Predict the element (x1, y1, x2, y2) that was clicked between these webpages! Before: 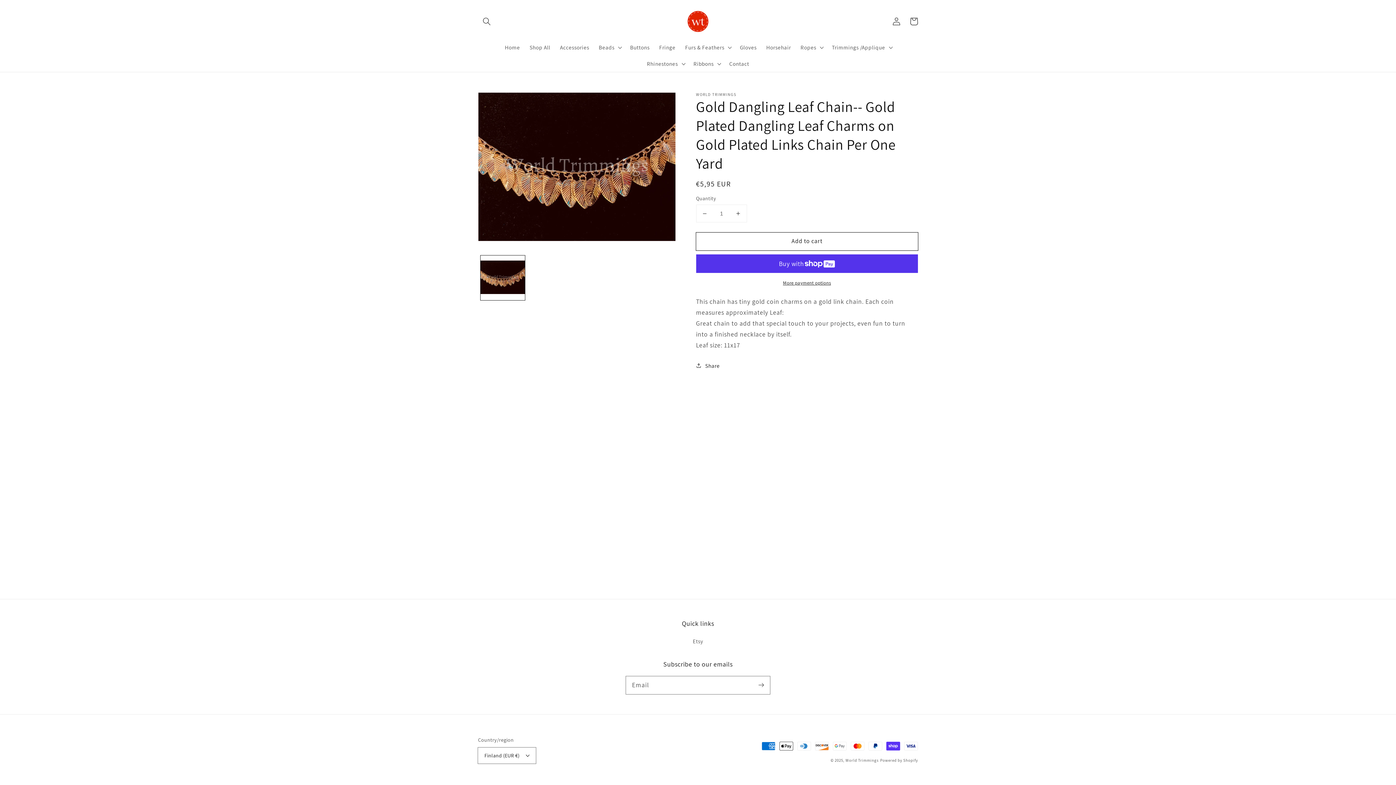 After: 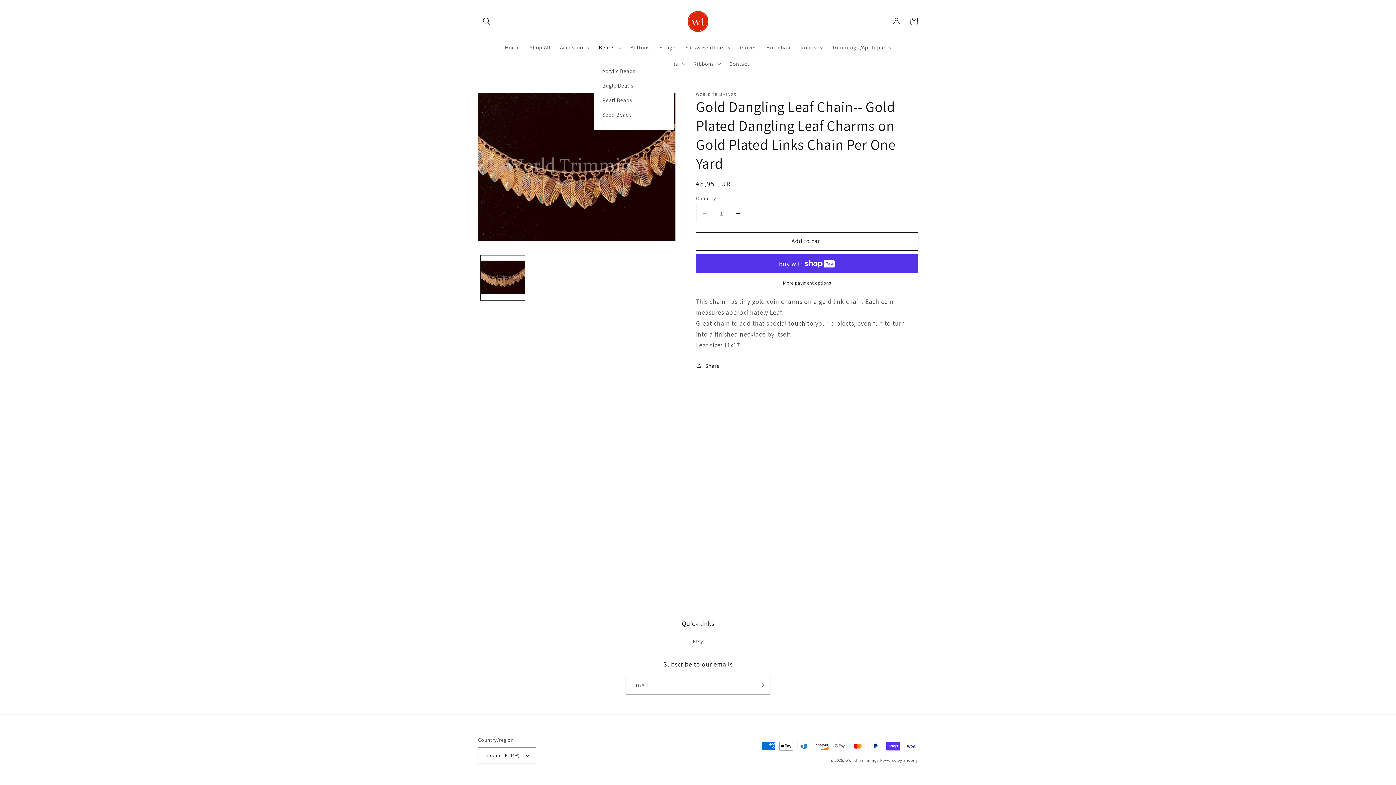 Action: label: Beads bbox: (594, 39, 625, 55)